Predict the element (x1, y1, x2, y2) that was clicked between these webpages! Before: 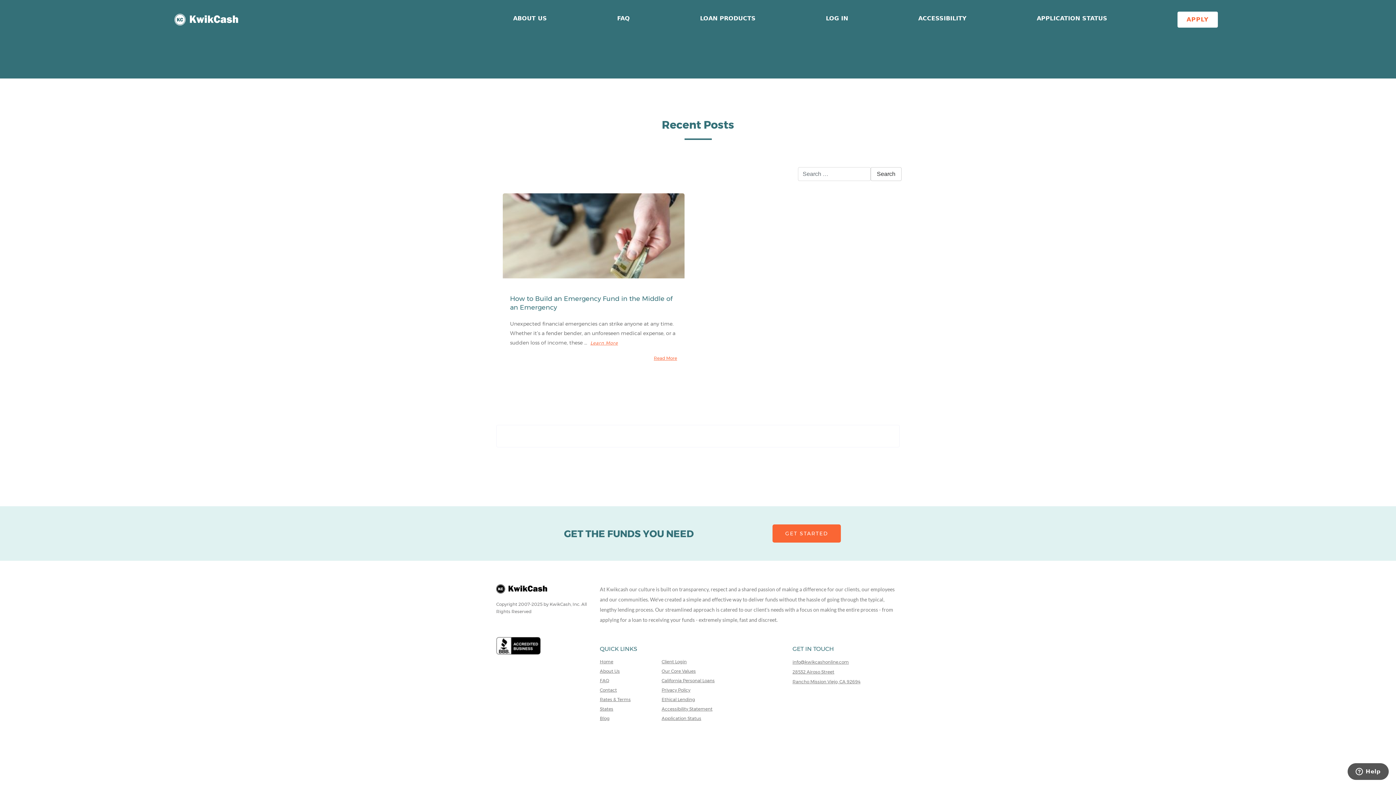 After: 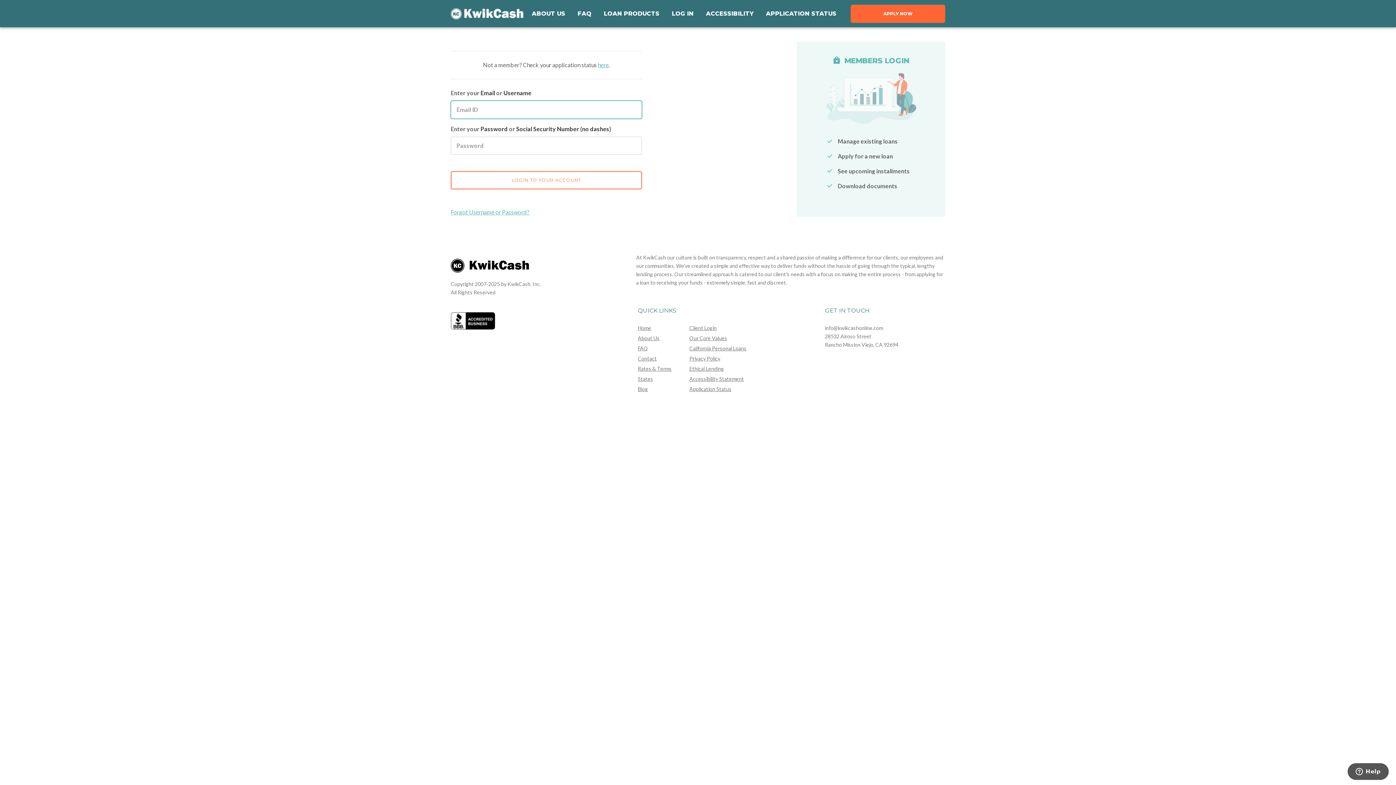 Action: label: Client Login bbox: (661, 658, 686, 667)